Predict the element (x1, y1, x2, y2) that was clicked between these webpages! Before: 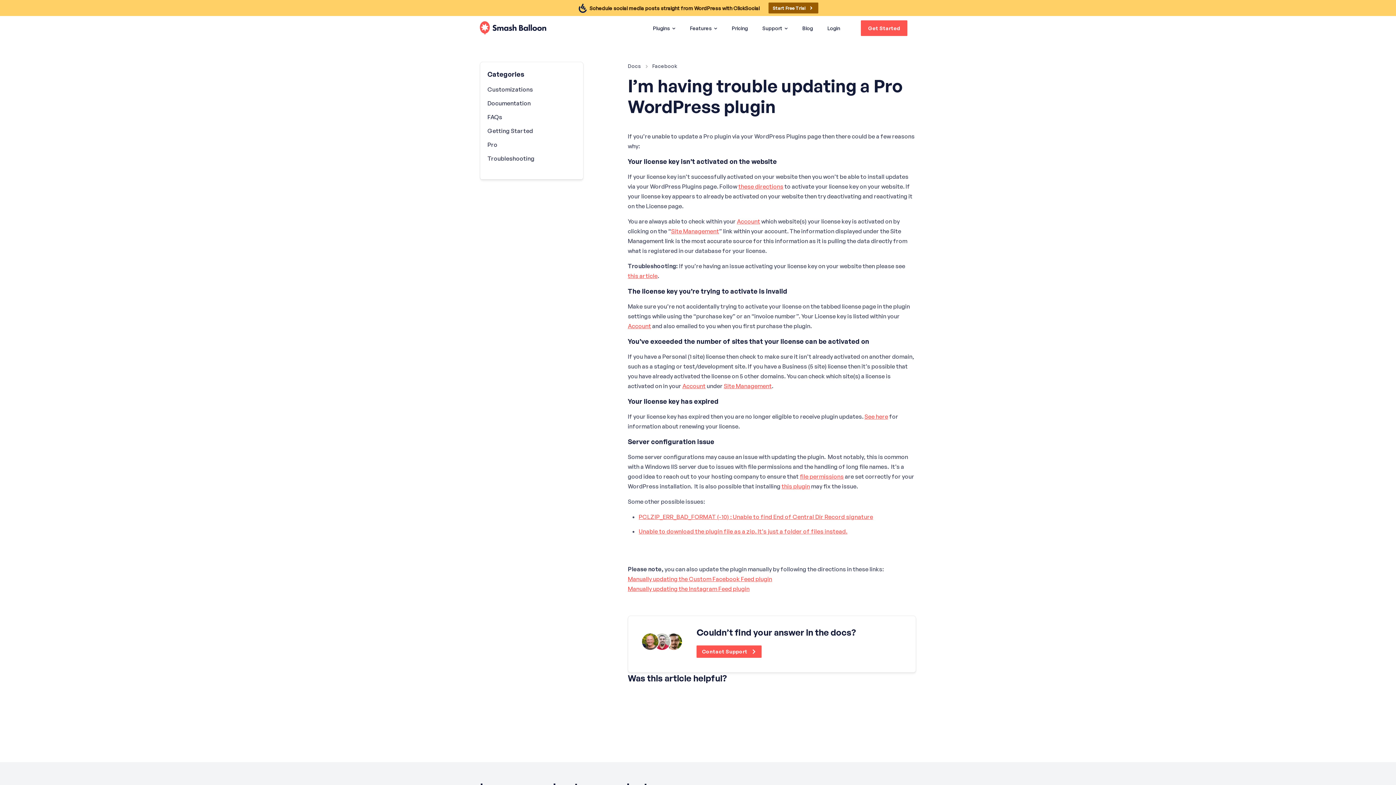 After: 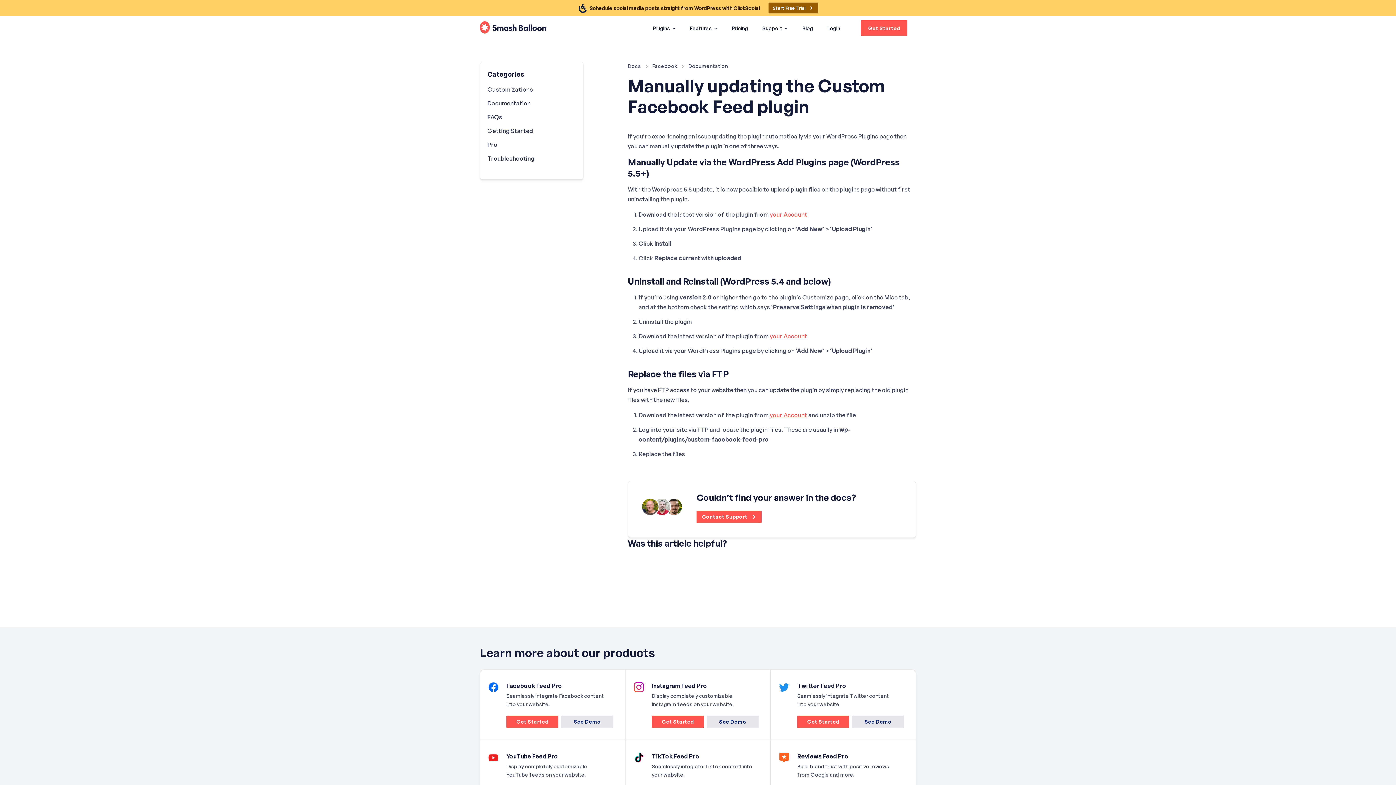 Action: label: Manually updating the Custom Facebook Feed plugin bbox: (628, 575, 772, 582)